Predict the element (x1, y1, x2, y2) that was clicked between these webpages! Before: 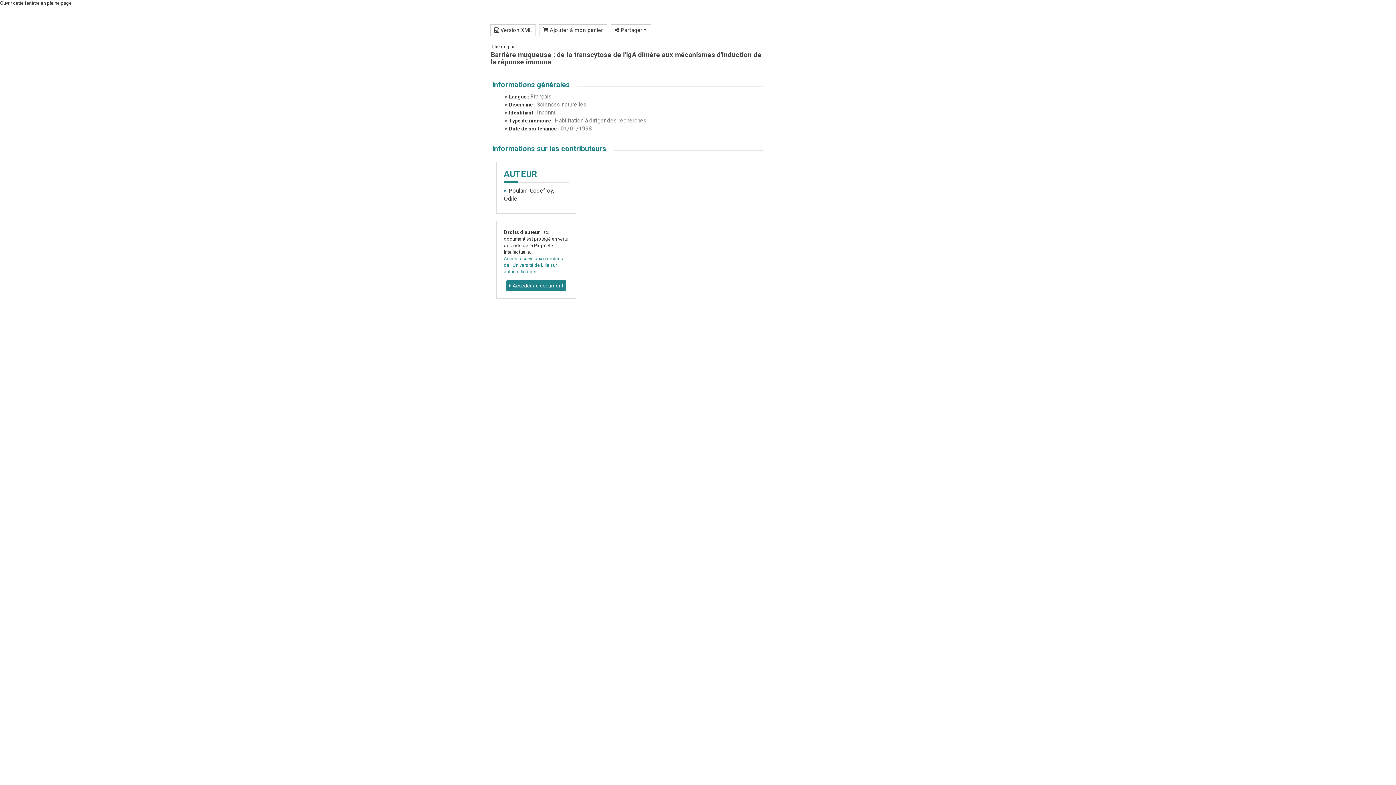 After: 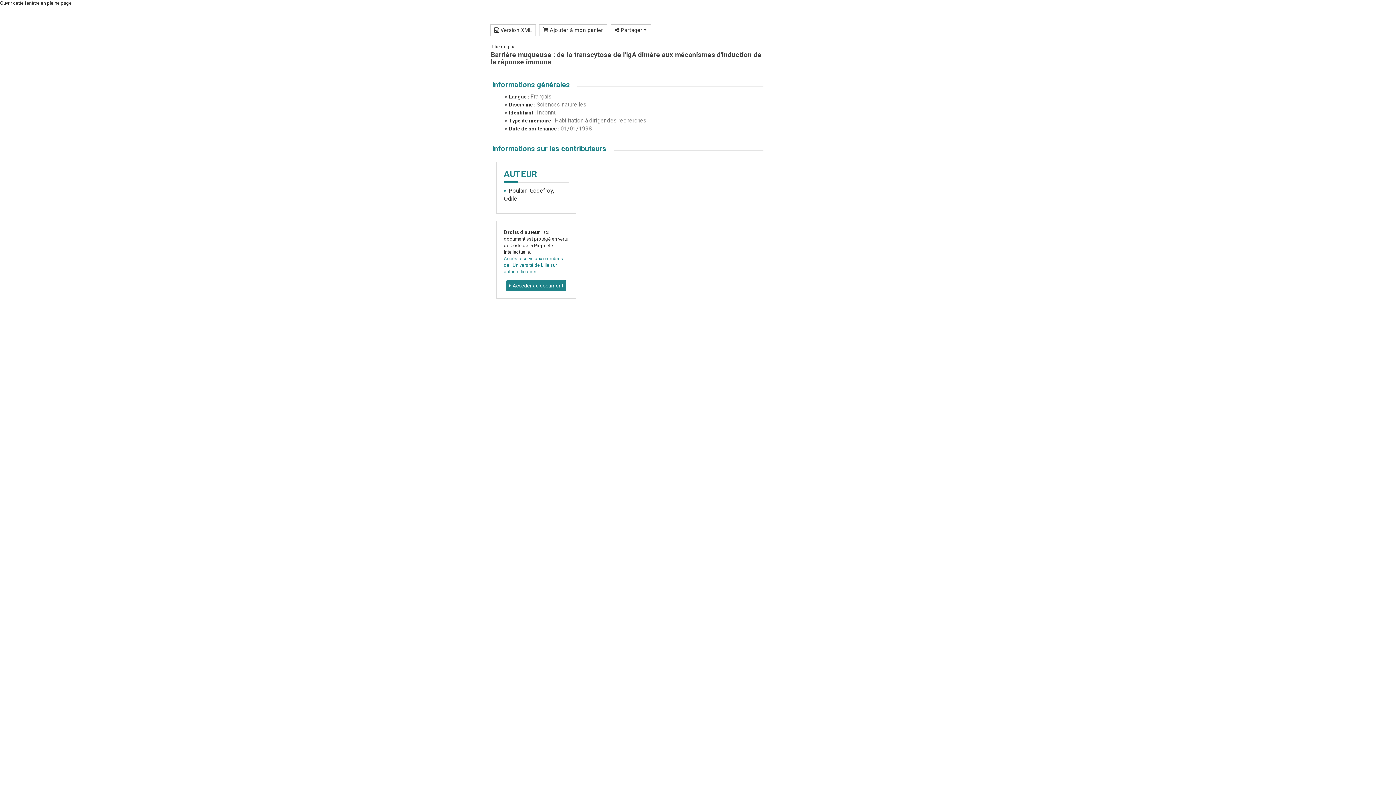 Action: label: Informations générales bbox: (492, 81, 570, 88)